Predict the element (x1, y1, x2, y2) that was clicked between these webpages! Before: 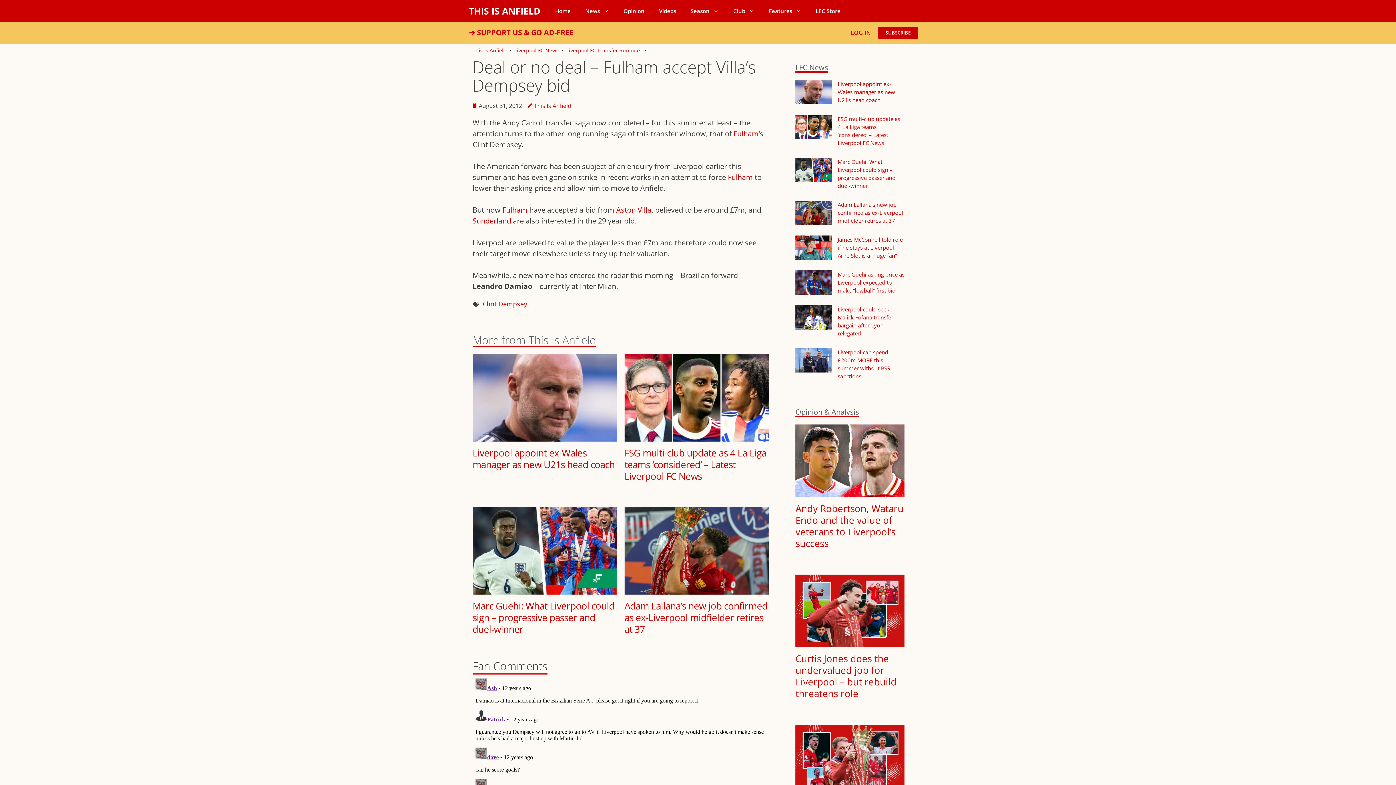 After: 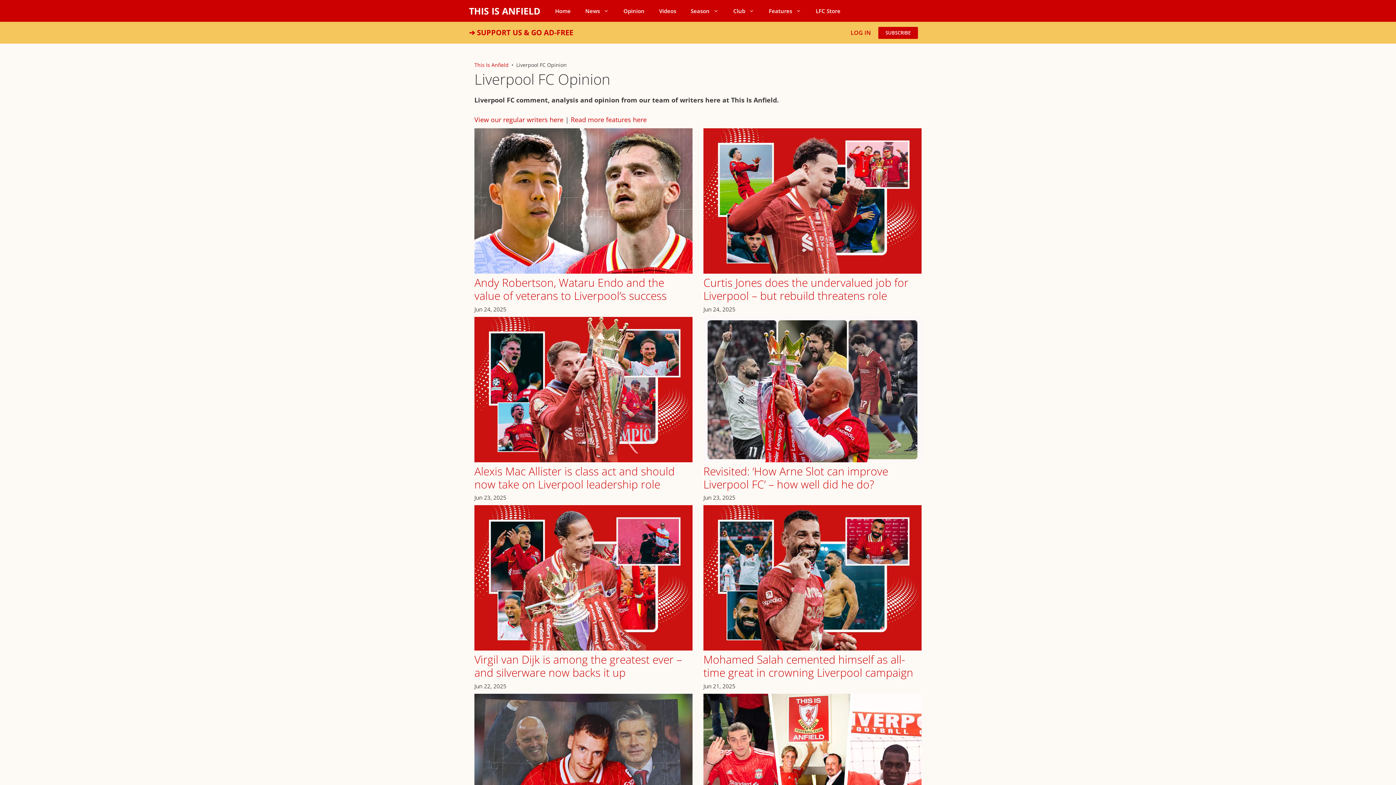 Action: bbox: (616, 0, 652, 21) label: Opinion